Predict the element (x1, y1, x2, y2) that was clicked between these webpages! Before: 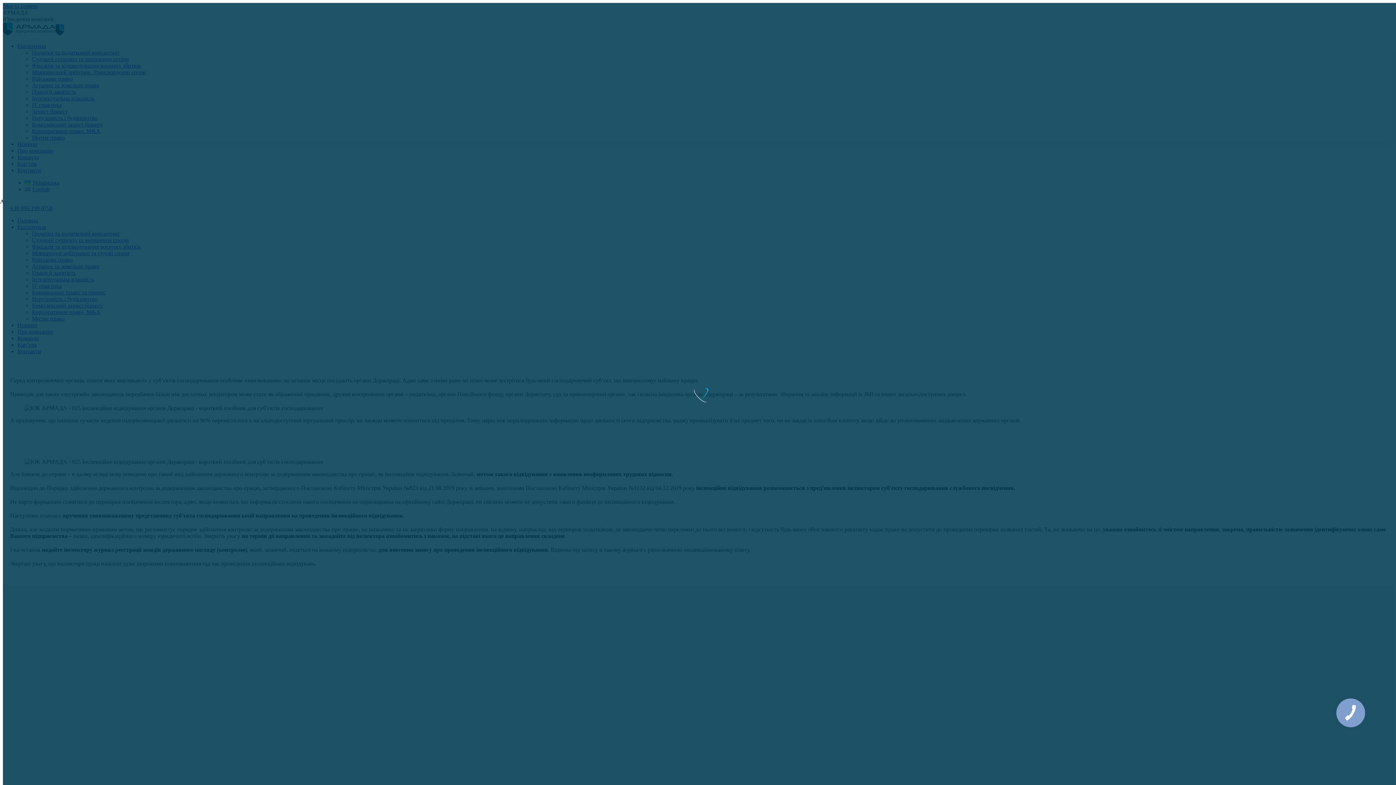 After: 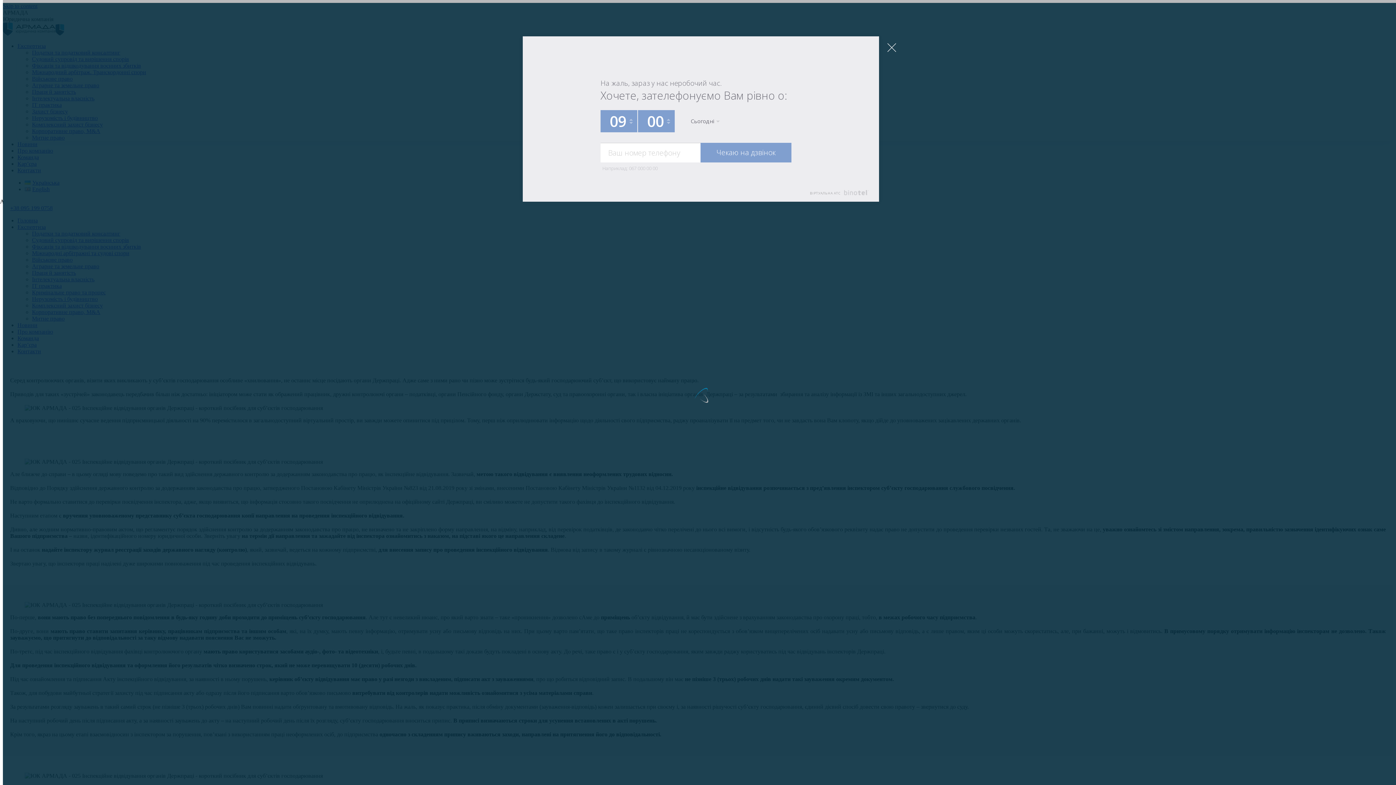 Action: label: КНОПКА
ЗВ'ЯЗКУ bbox: (1333, 695, 1368, 730)